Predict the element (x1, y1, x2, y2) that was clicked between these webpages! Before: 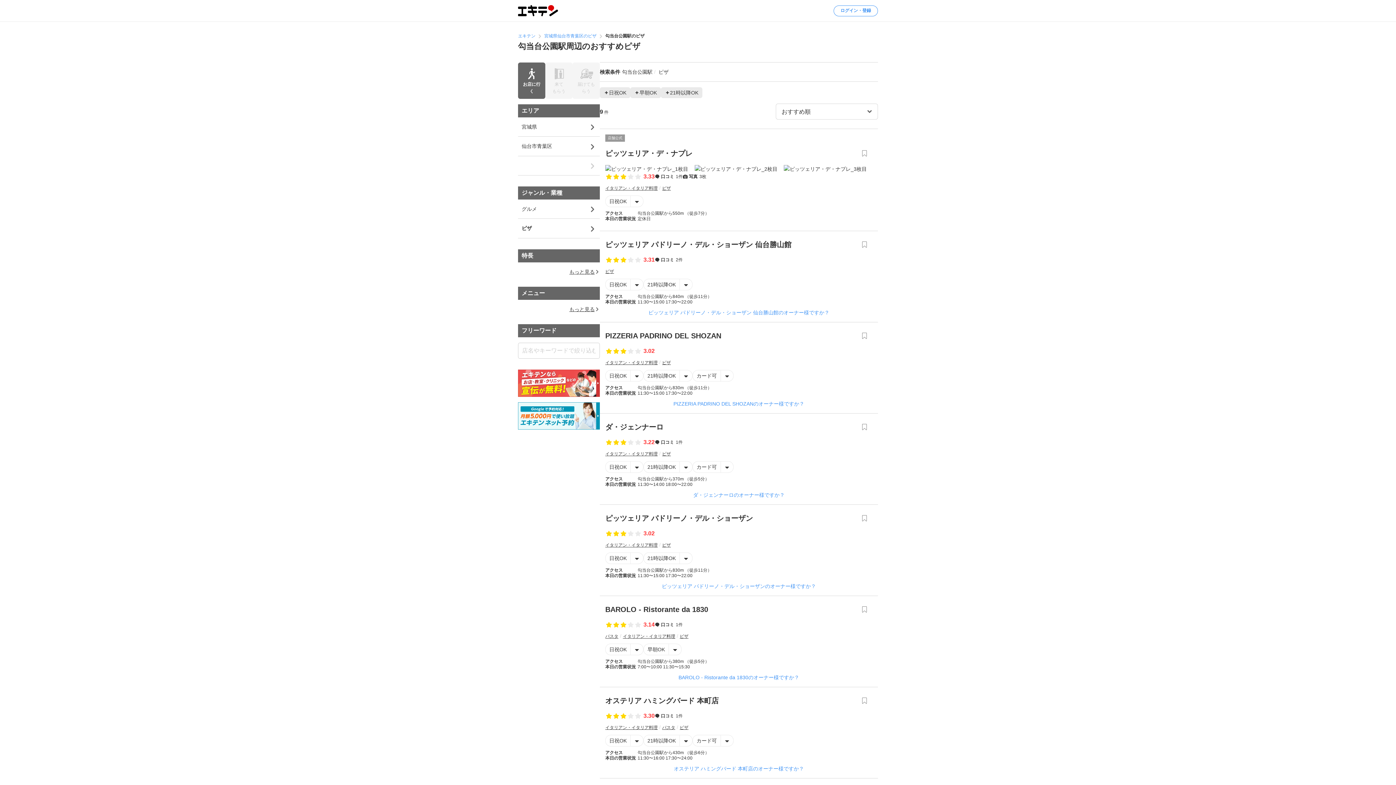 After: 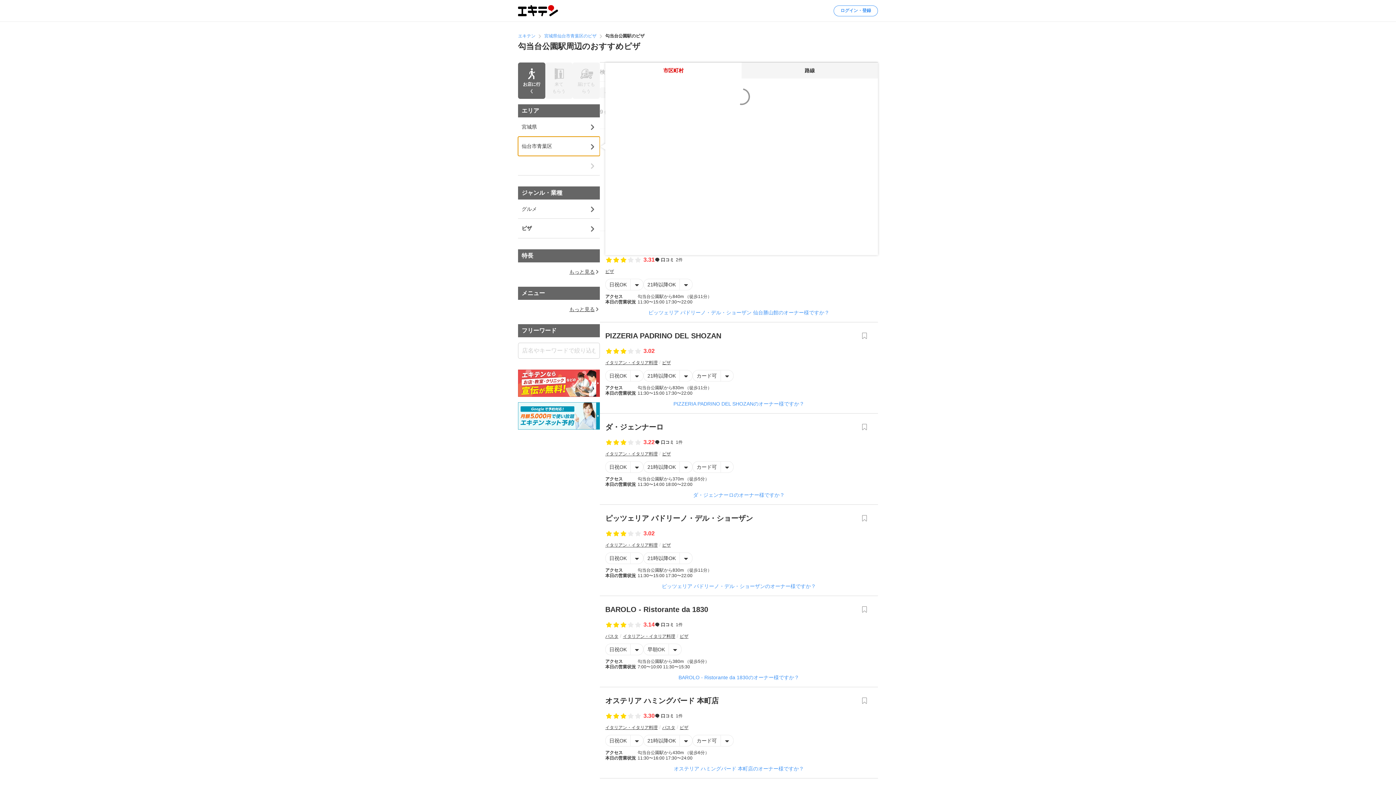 Action: label: 仙台市青葉区 bbox: (518, 136, 600, 155)